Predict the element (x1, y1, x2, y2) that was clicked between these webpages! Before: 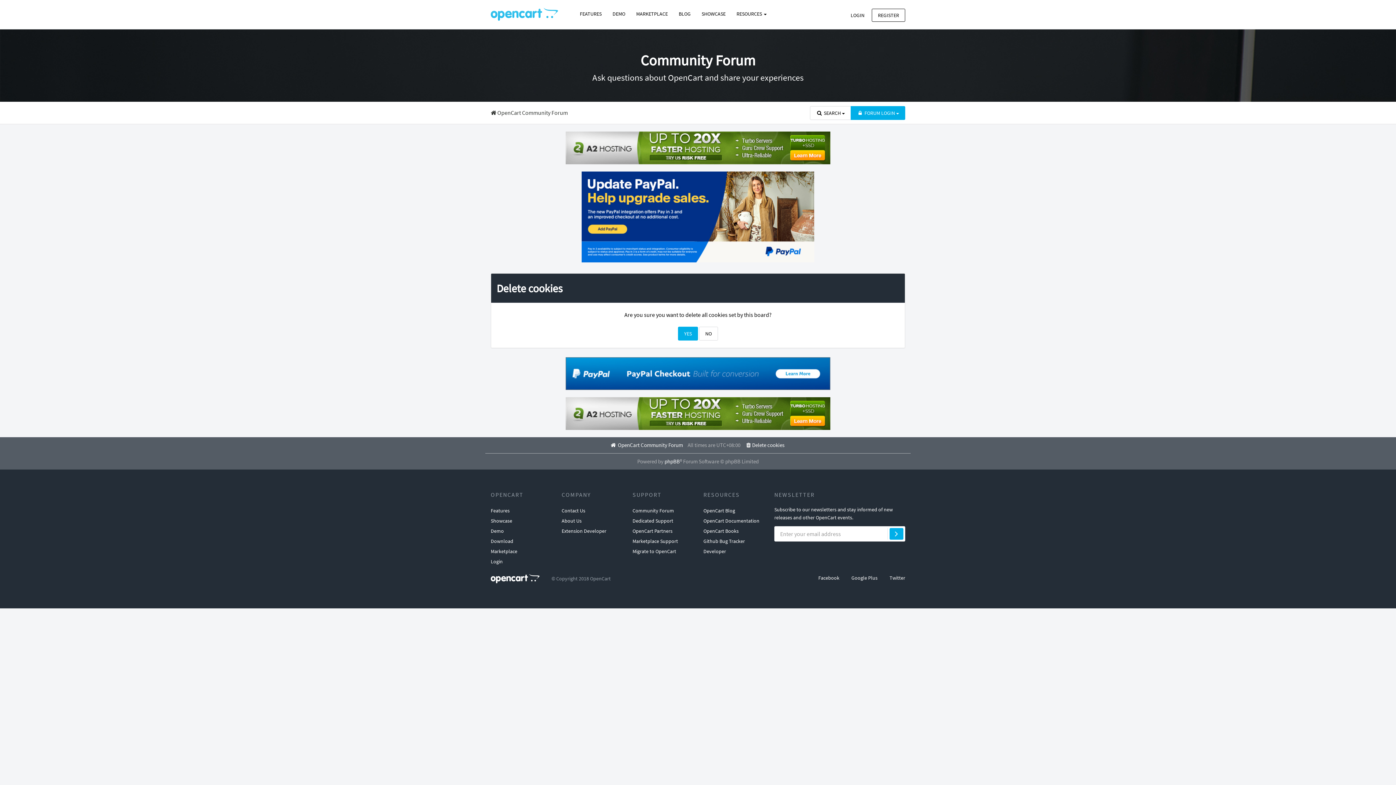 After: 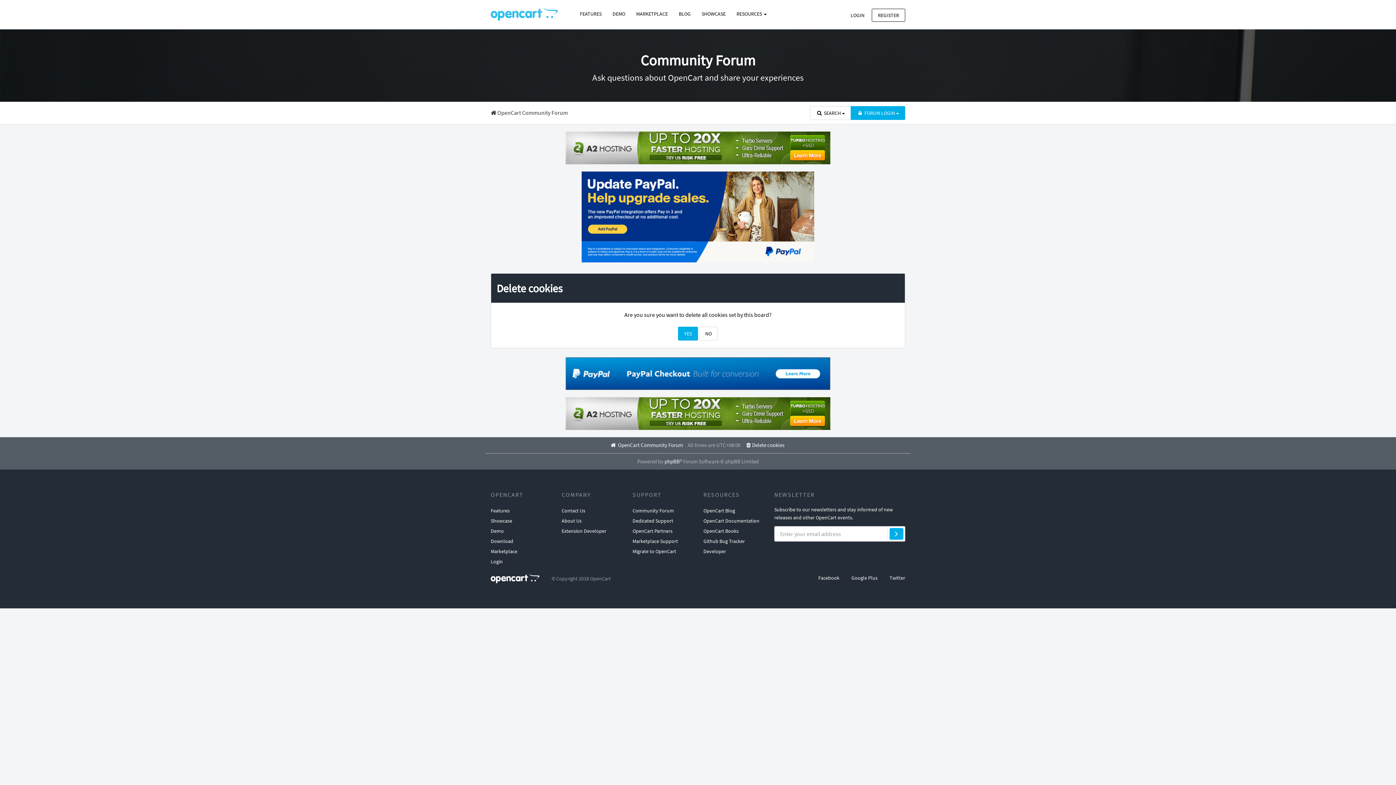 Action: bbox: (581, 212, 814, 219)